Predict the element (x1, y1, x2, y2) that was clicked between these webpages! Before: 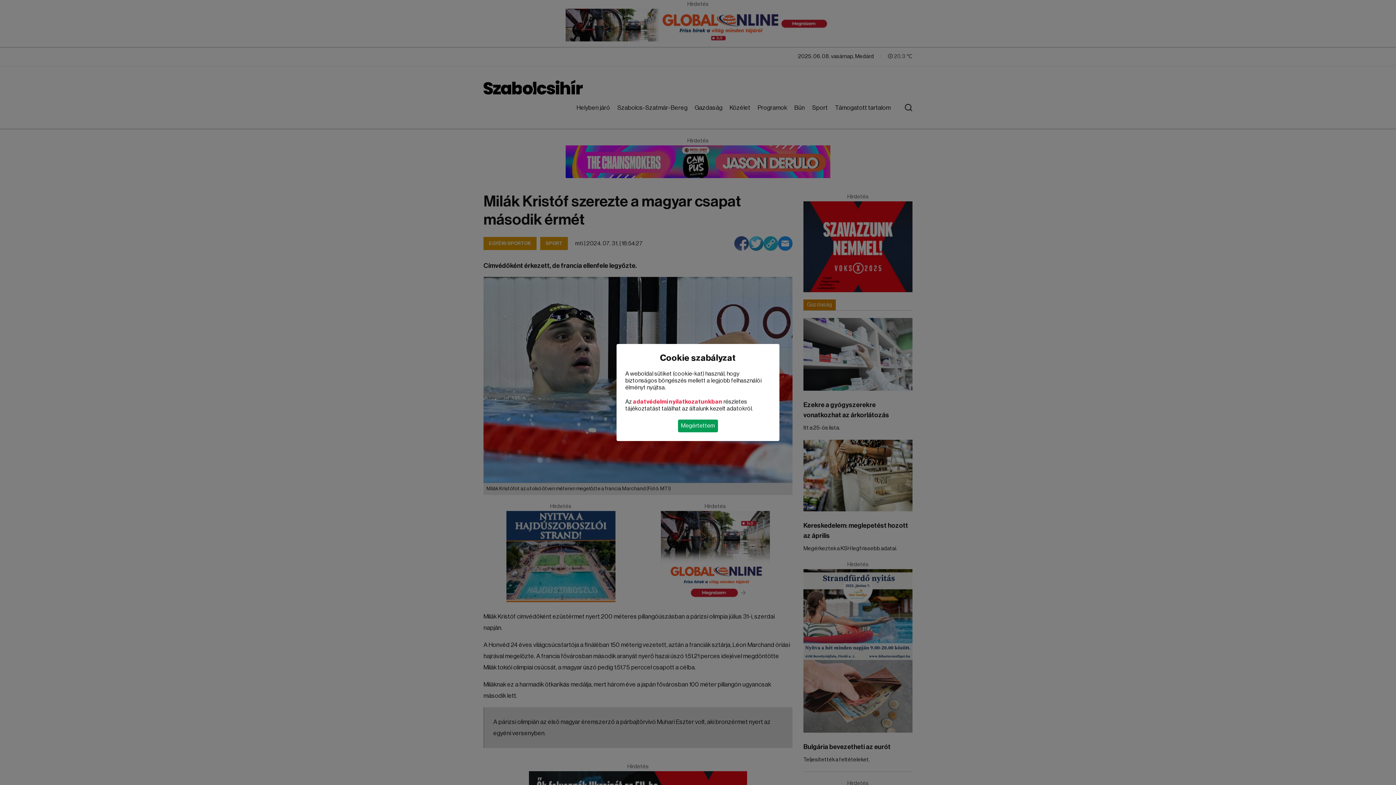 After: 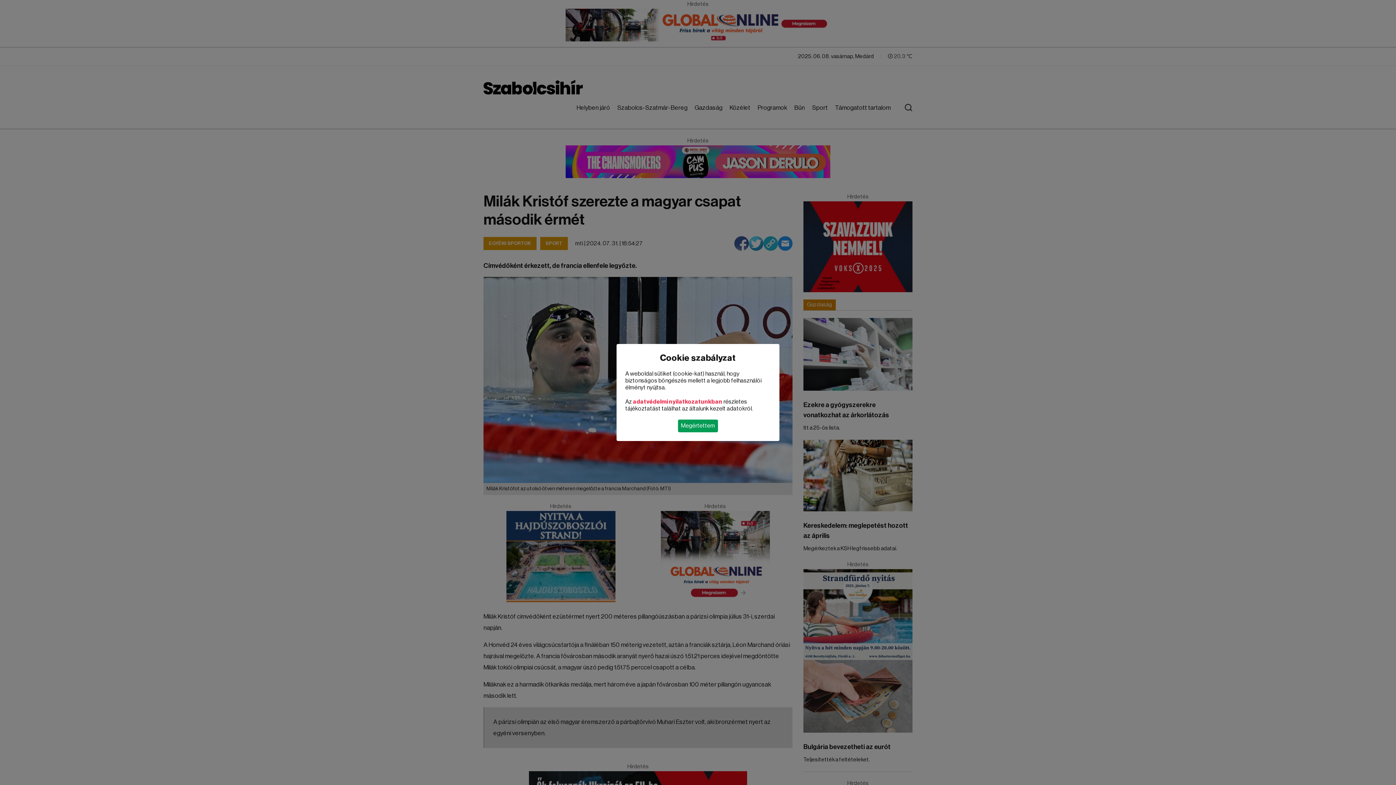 Action: label: adatvédelmi nyilatkozatunkban bbox: (633, 399, 722, 404)